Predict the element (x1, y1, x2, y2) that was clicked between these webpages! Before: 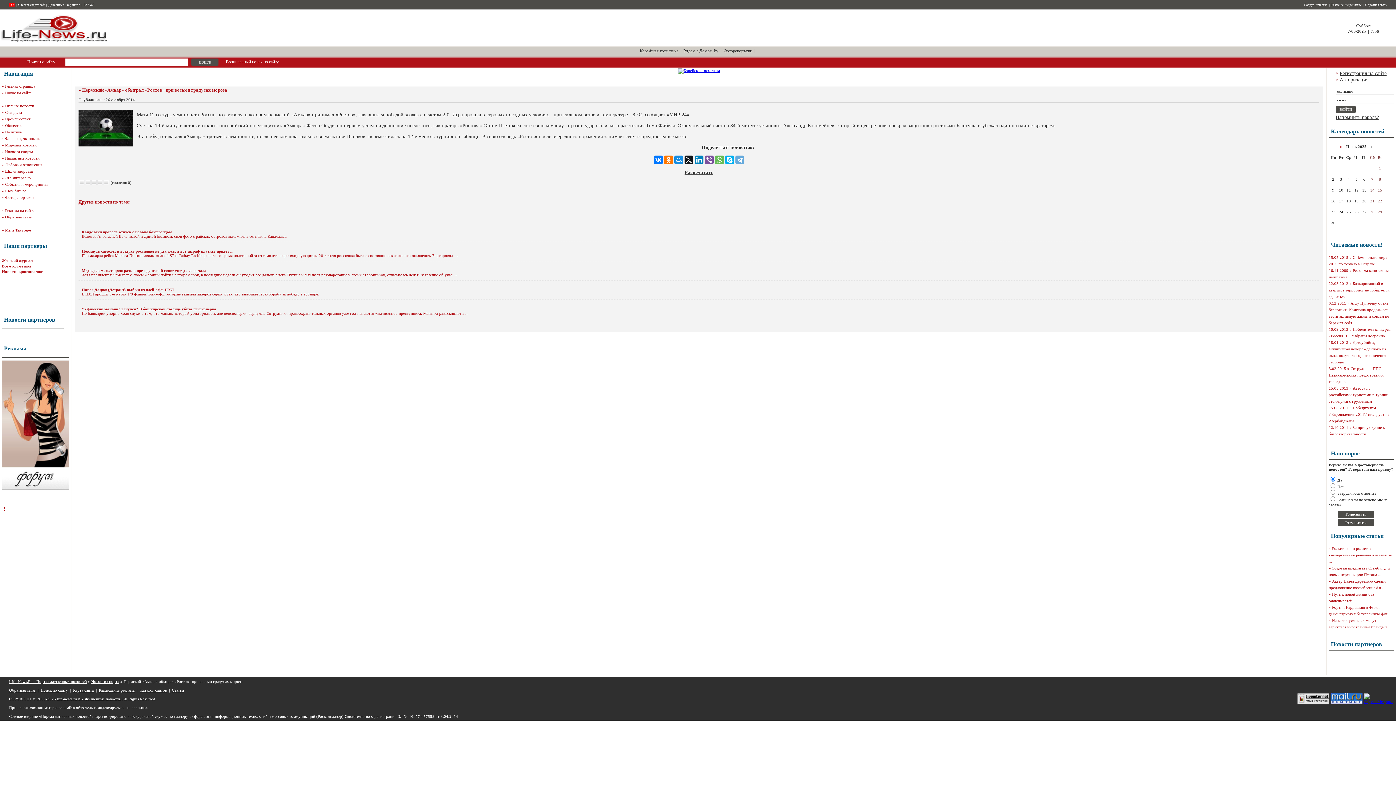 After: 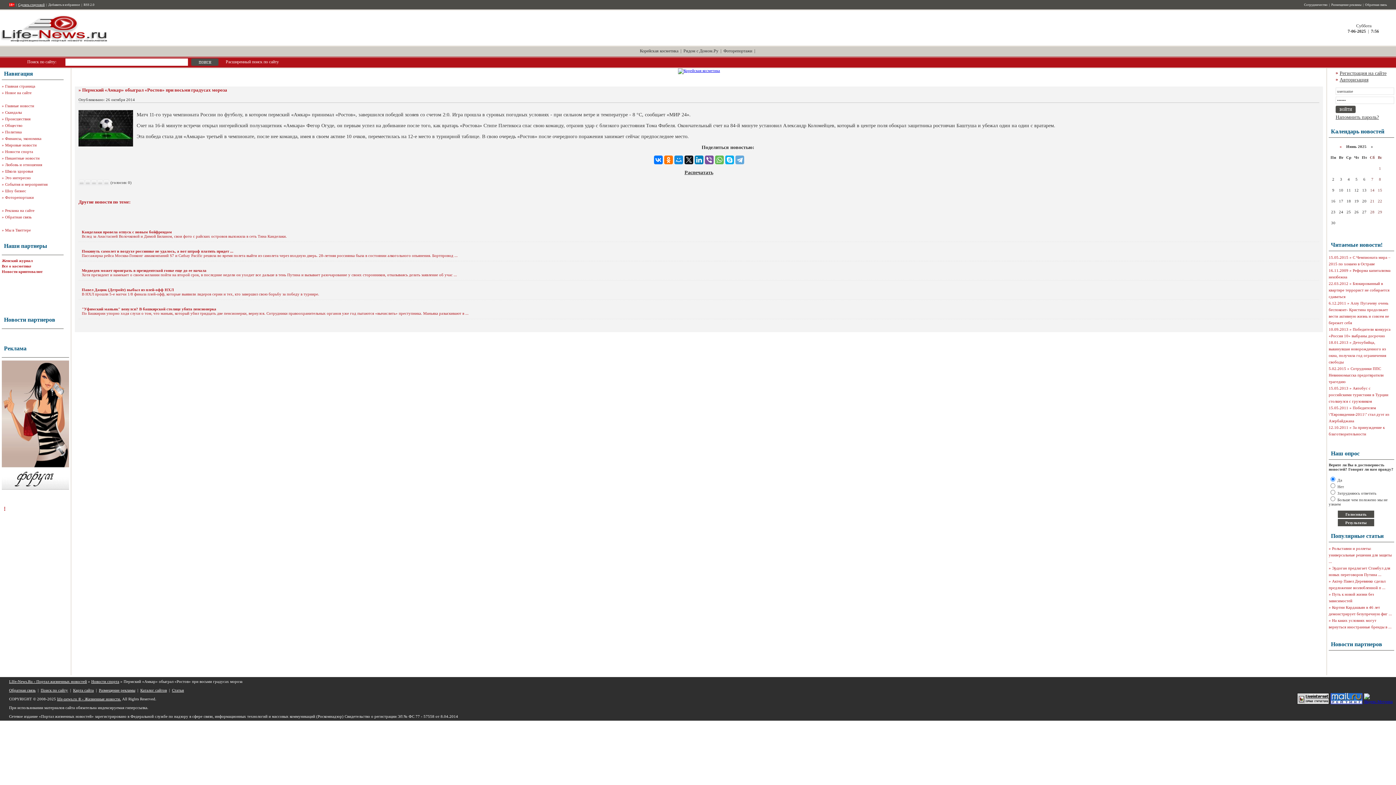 Action: label: Сделать стартовой bbox: (18, 2, 44, 6)